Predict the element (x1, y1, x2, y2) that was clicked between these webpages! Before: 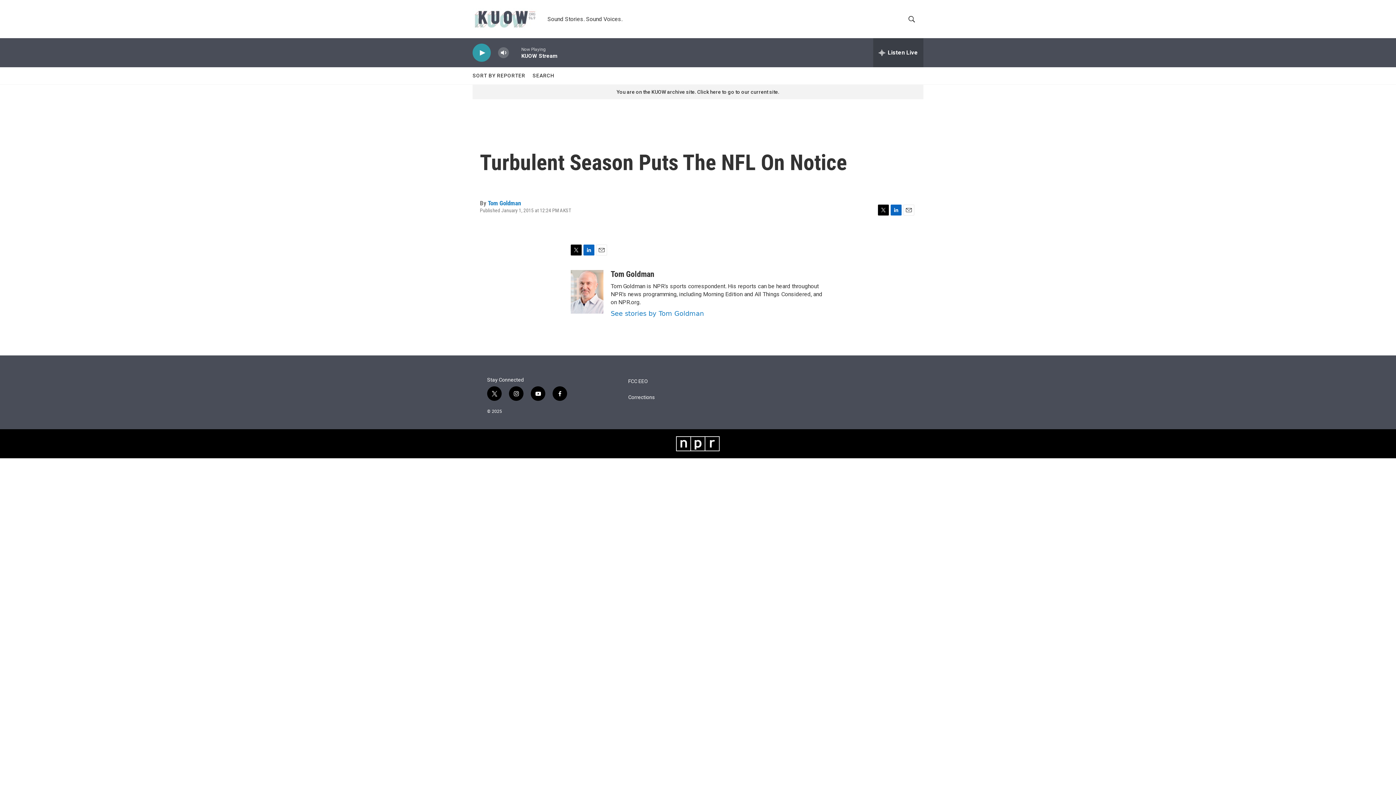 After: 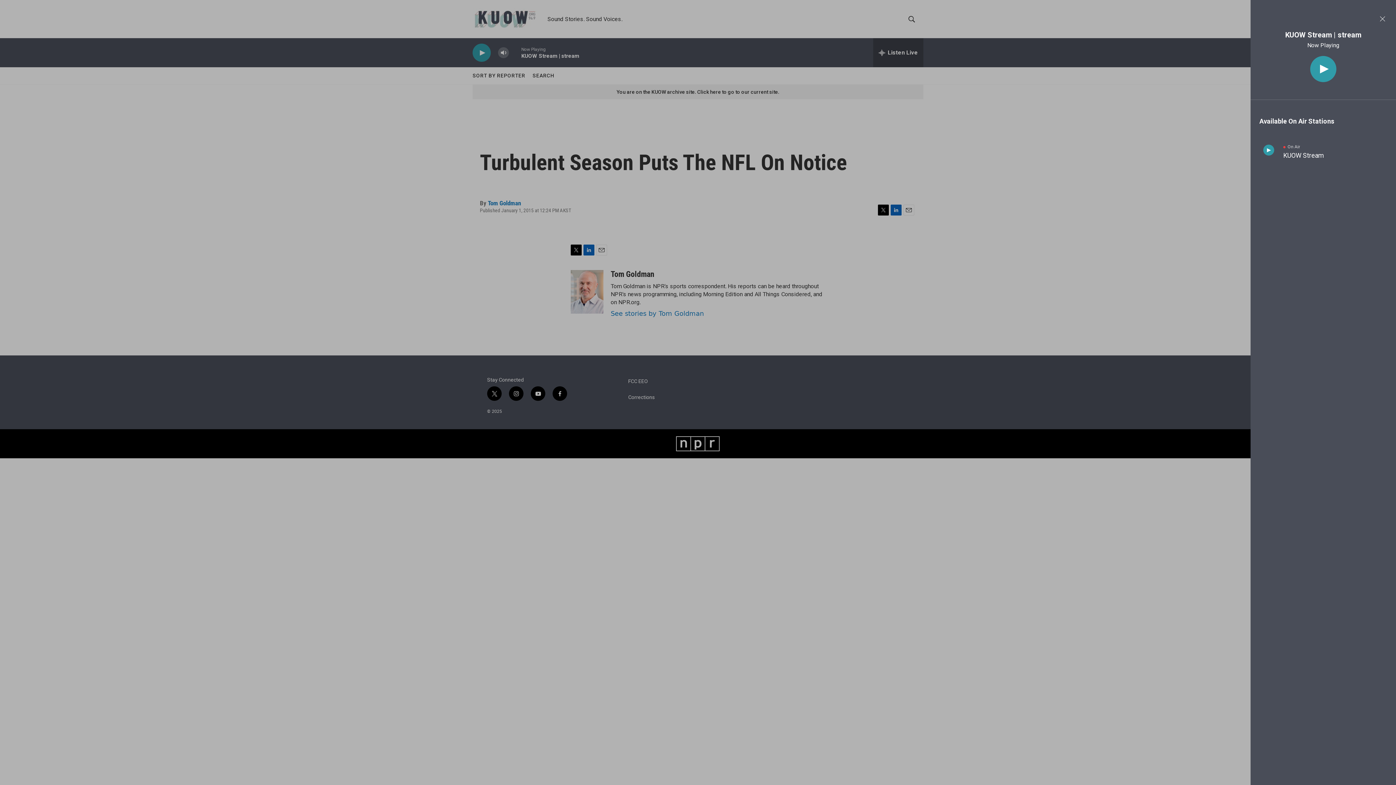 Action: bbox: (873, 38, 923, 67) label: all streams